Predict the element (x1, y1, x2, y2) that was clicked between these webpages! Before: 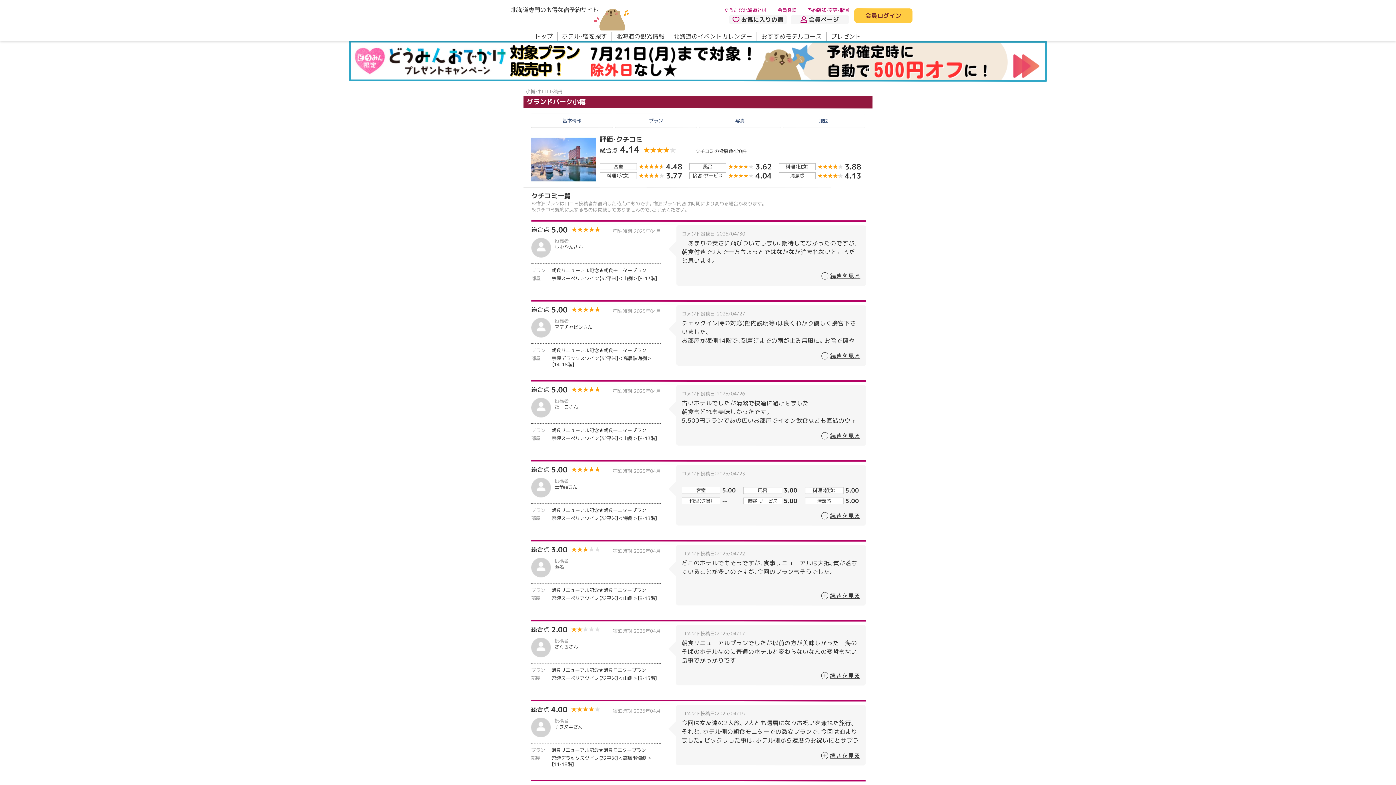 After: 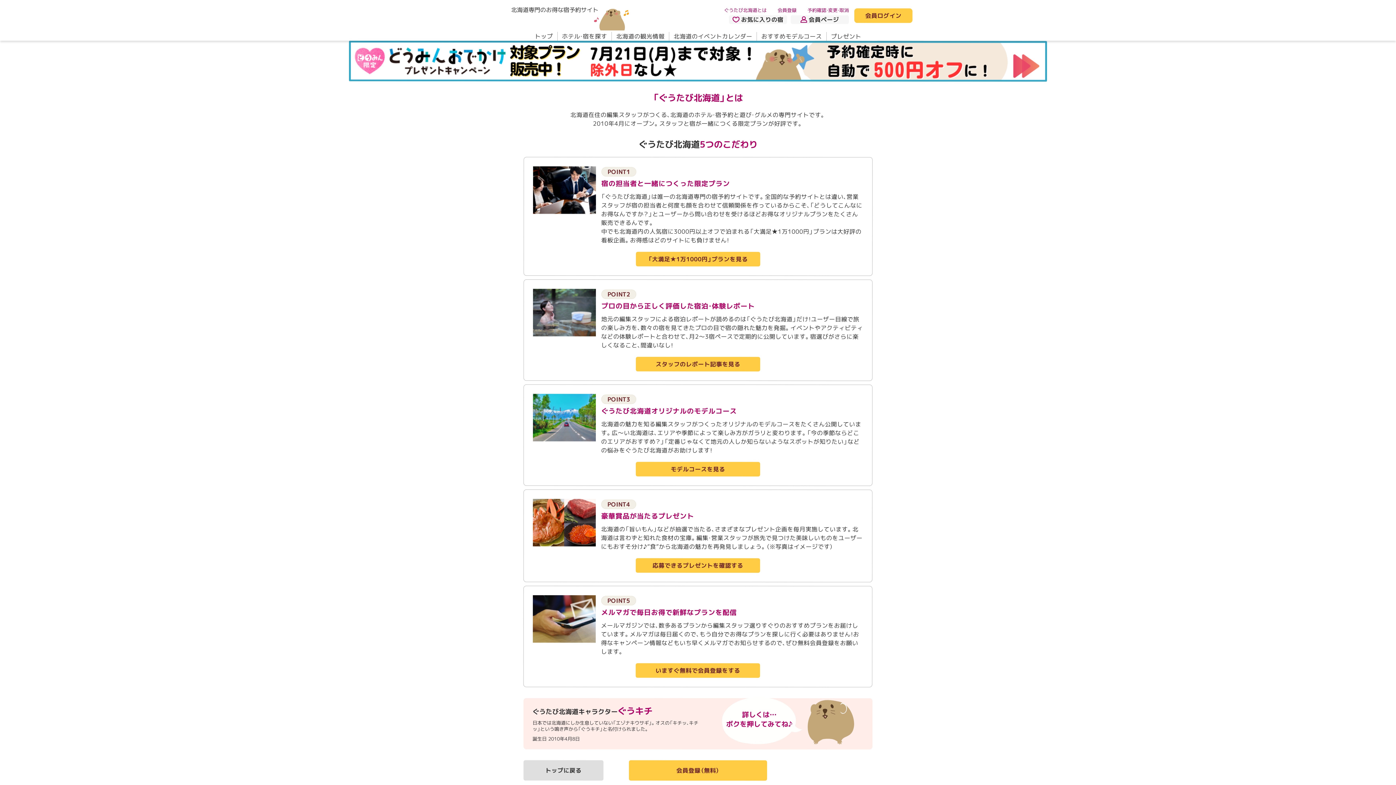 Action: label: ぐうたび北海道とは bbox: (724, 6, 766, 13)